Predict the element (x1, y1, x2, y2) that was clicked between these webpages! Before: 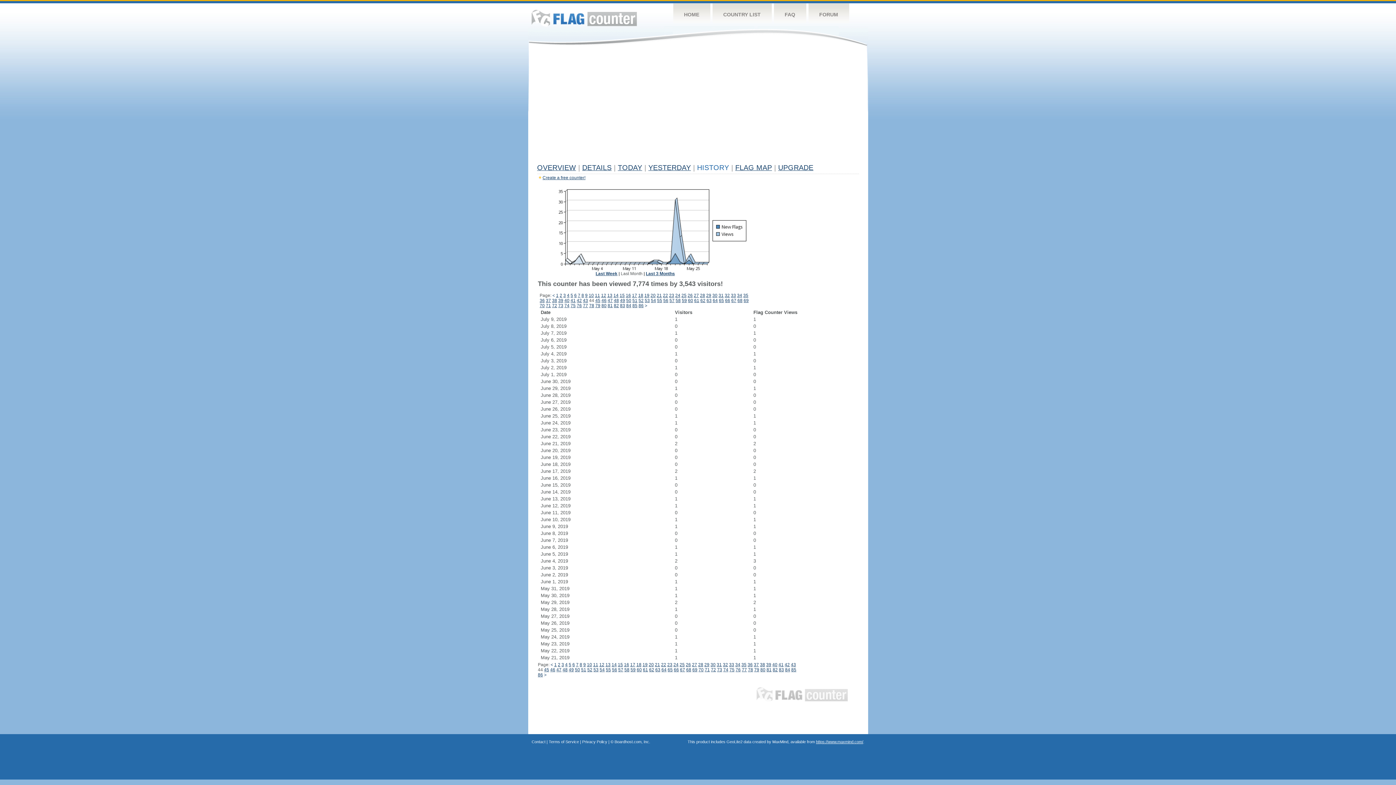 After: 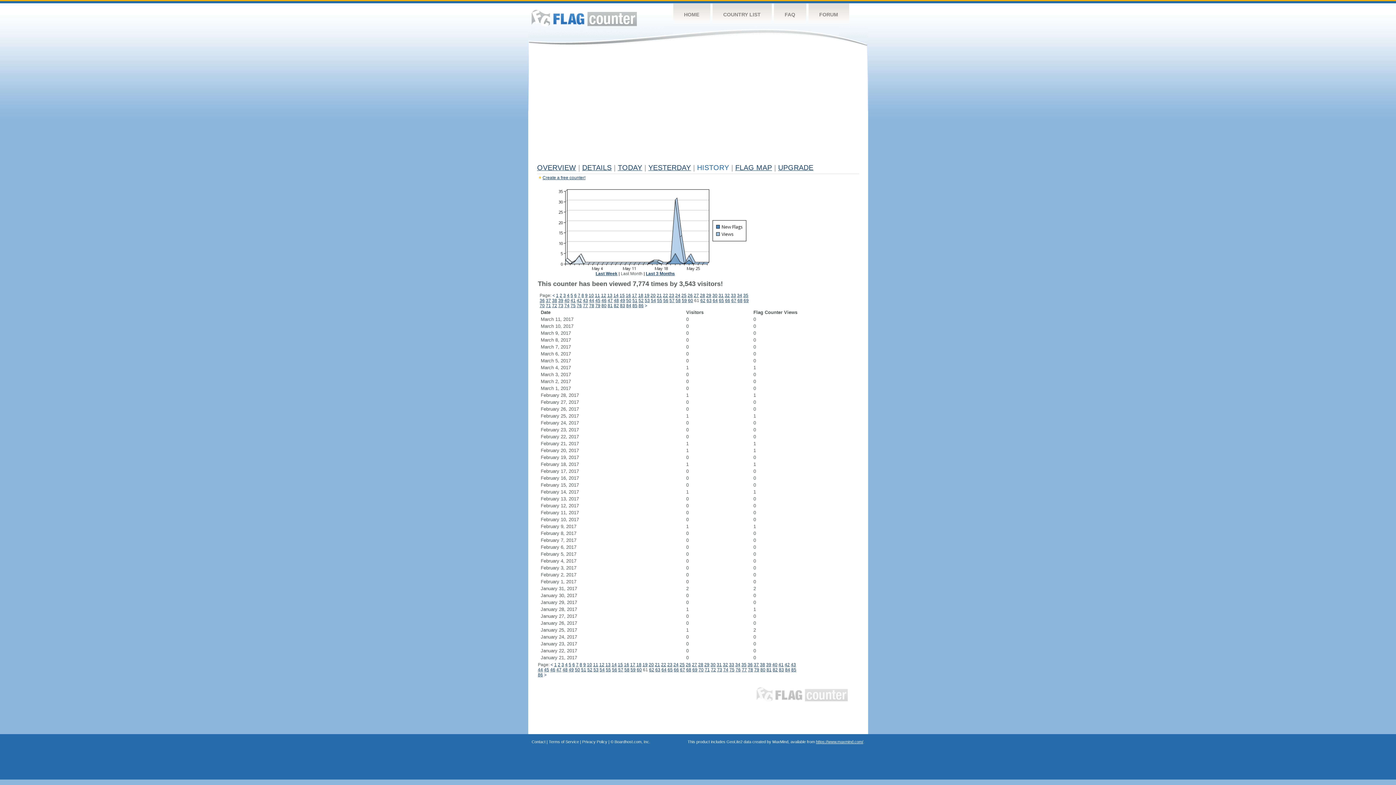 Action: bbox: (643, 667, 648, 672) label: 61